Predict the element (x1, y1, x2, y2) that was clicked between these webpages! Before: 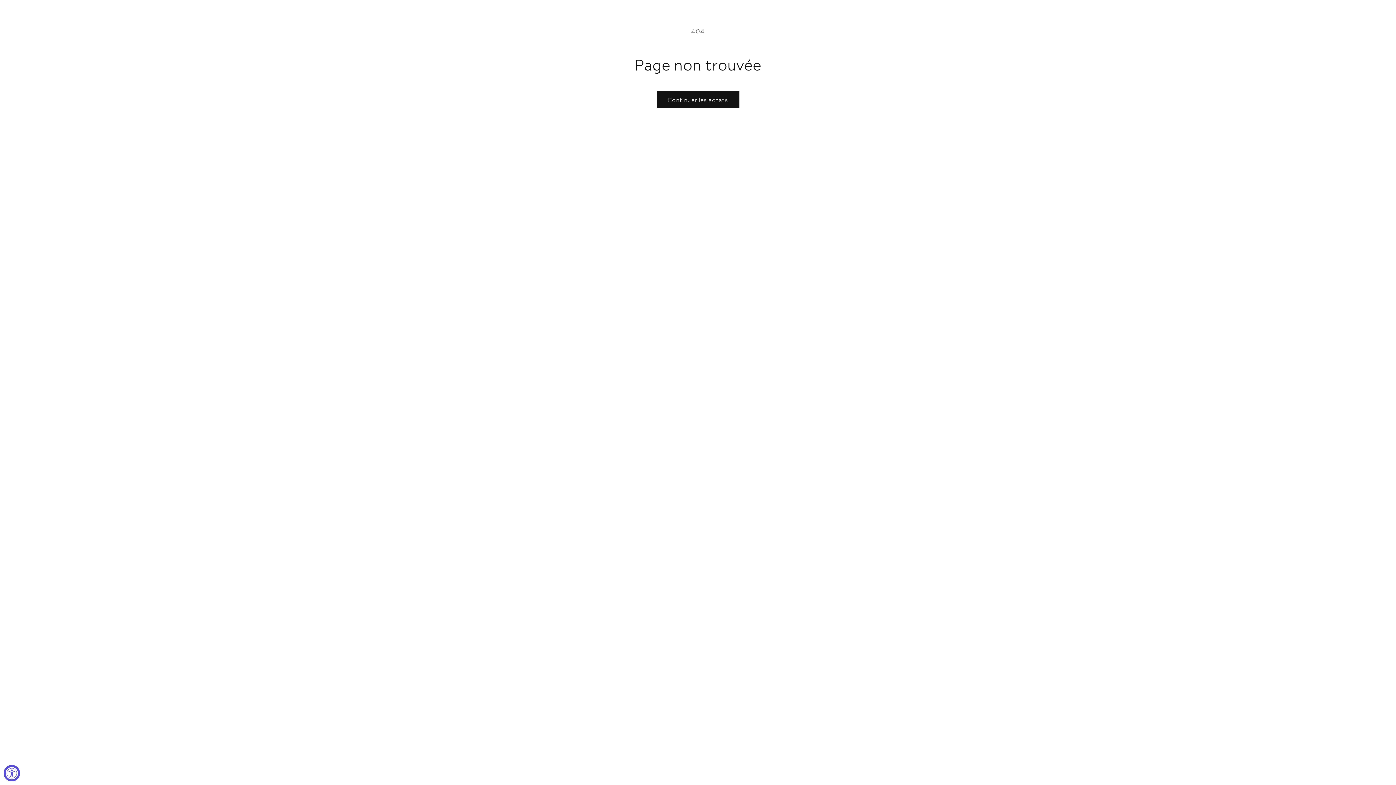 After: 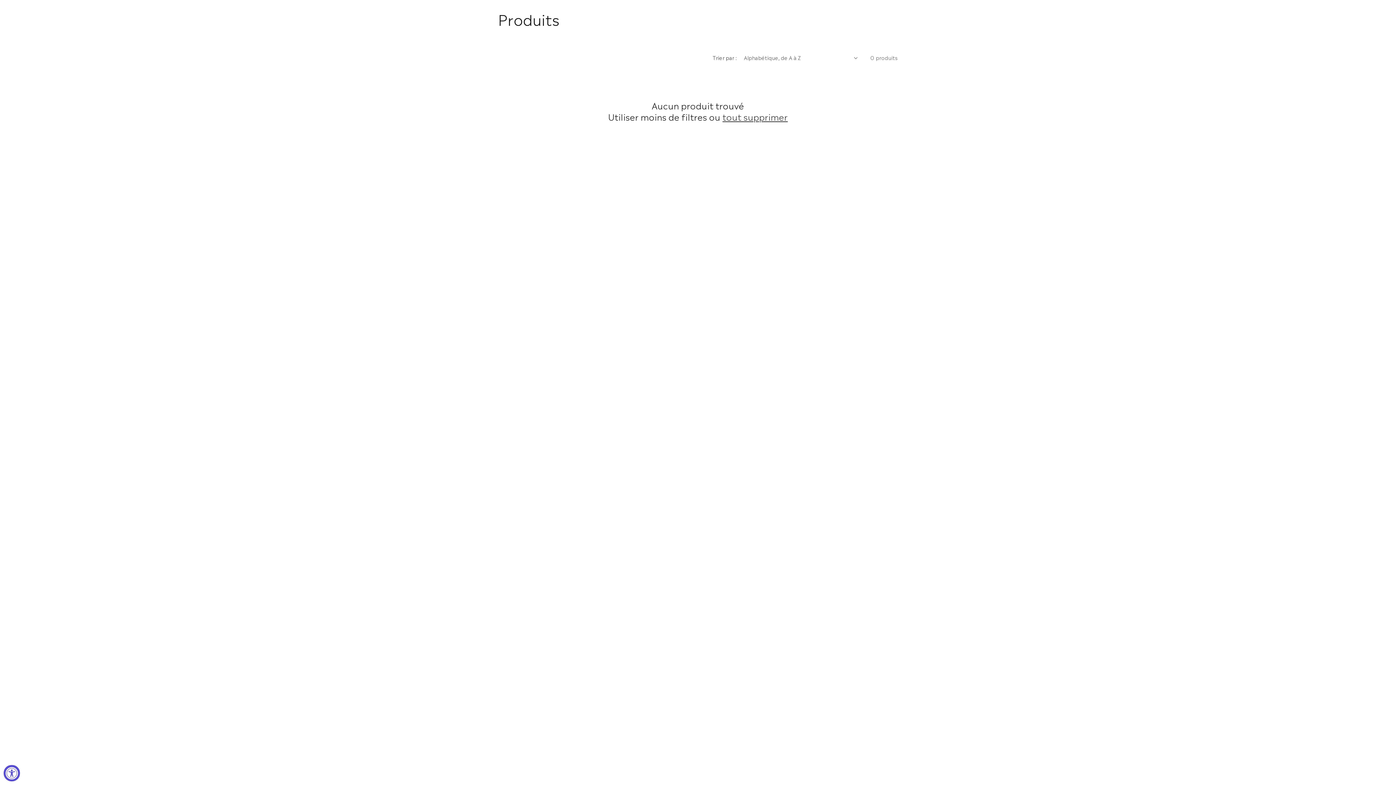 Action: label: Continuer les achats bbox: (656, 90, 739, 108)